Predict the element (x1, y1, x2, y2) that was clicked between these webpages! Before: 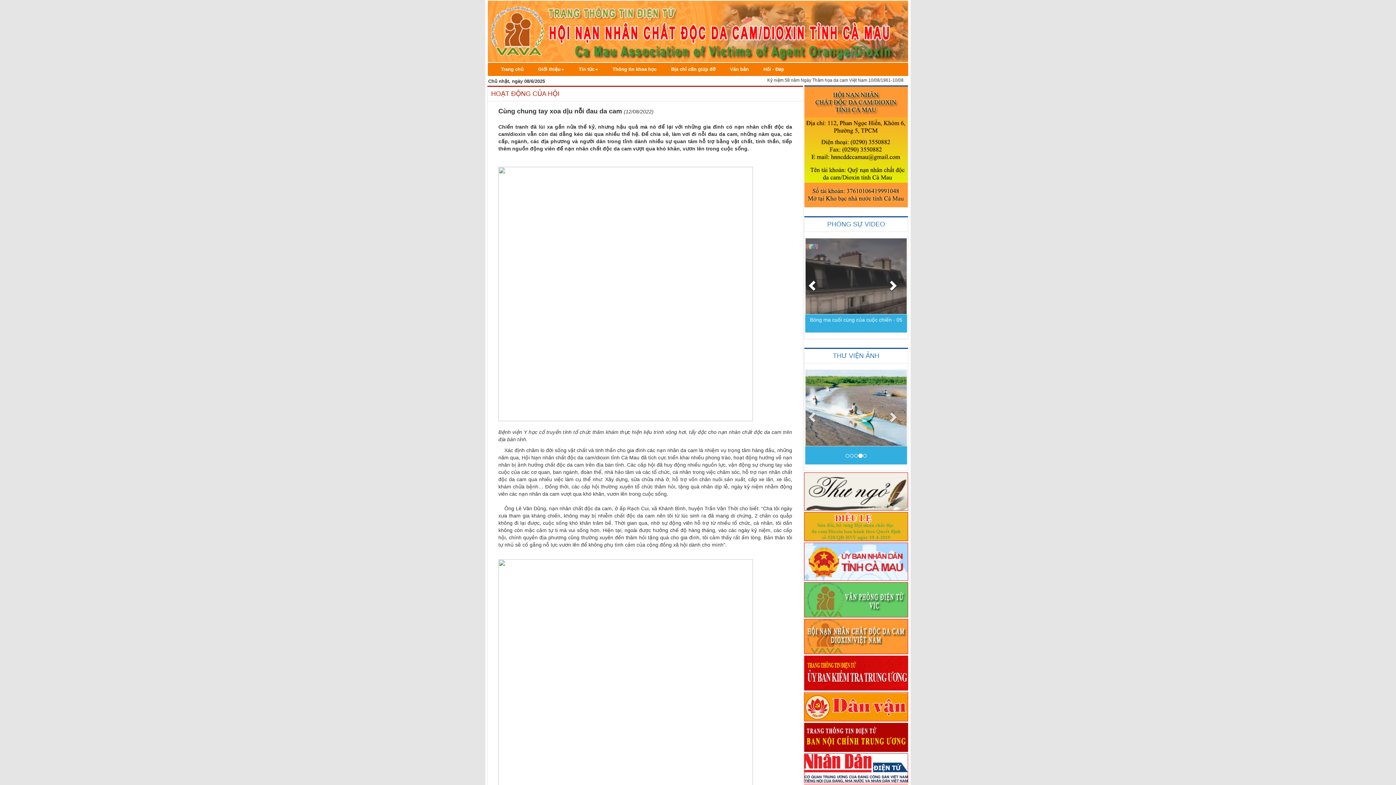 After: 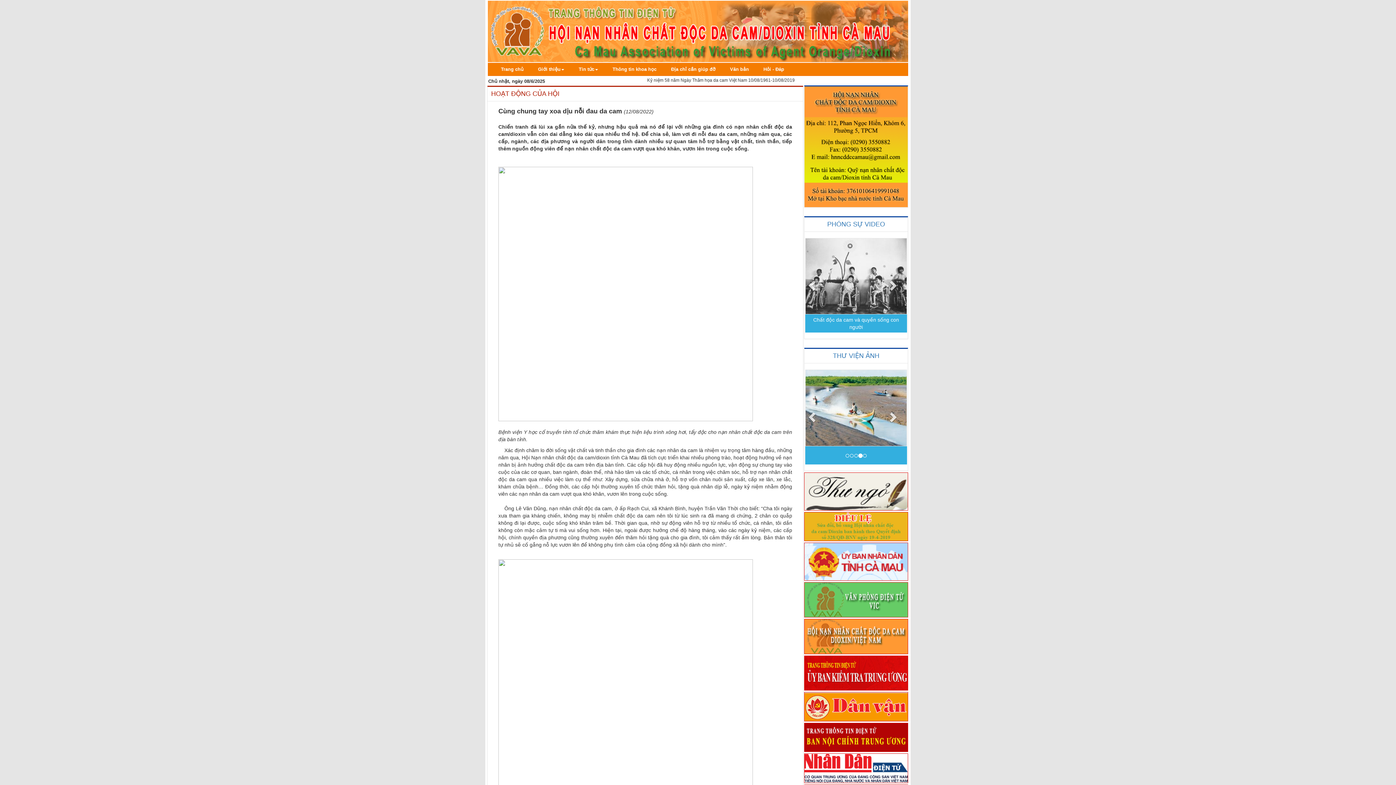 Action: bbox: (804, 582, 908, 617)